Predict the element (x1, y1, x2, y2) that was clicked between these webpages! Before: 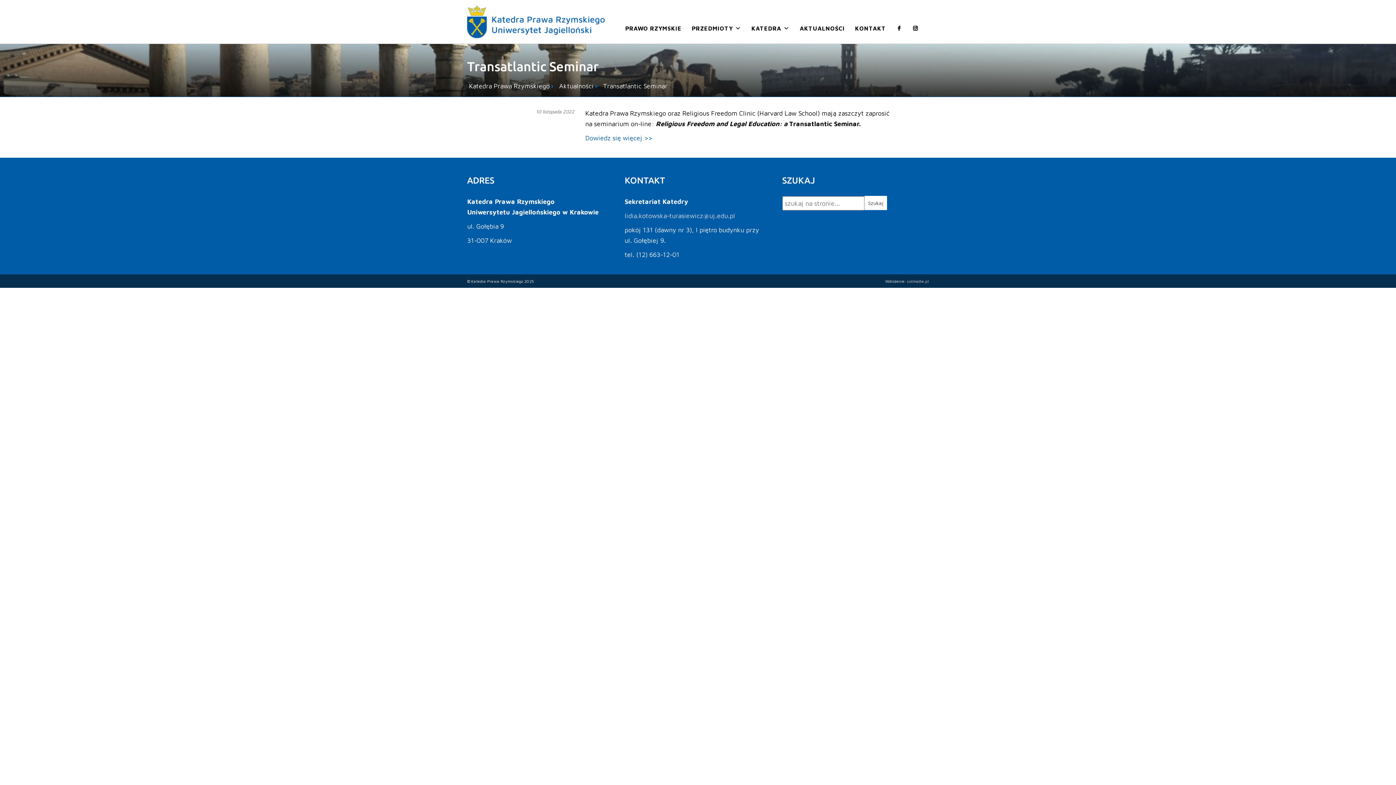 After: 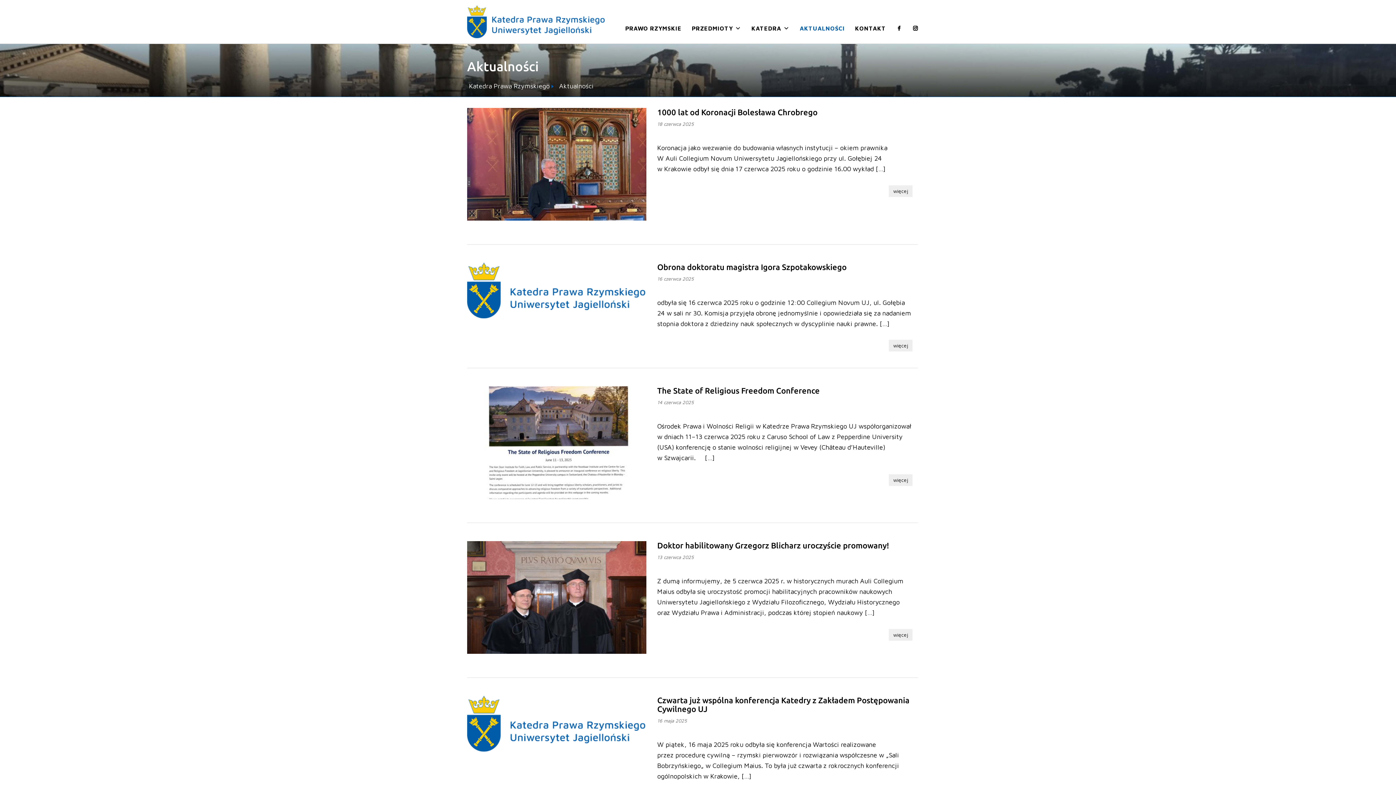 Action: bbox: (799, 20, 845, 35) label: AKTUALNOŚCI